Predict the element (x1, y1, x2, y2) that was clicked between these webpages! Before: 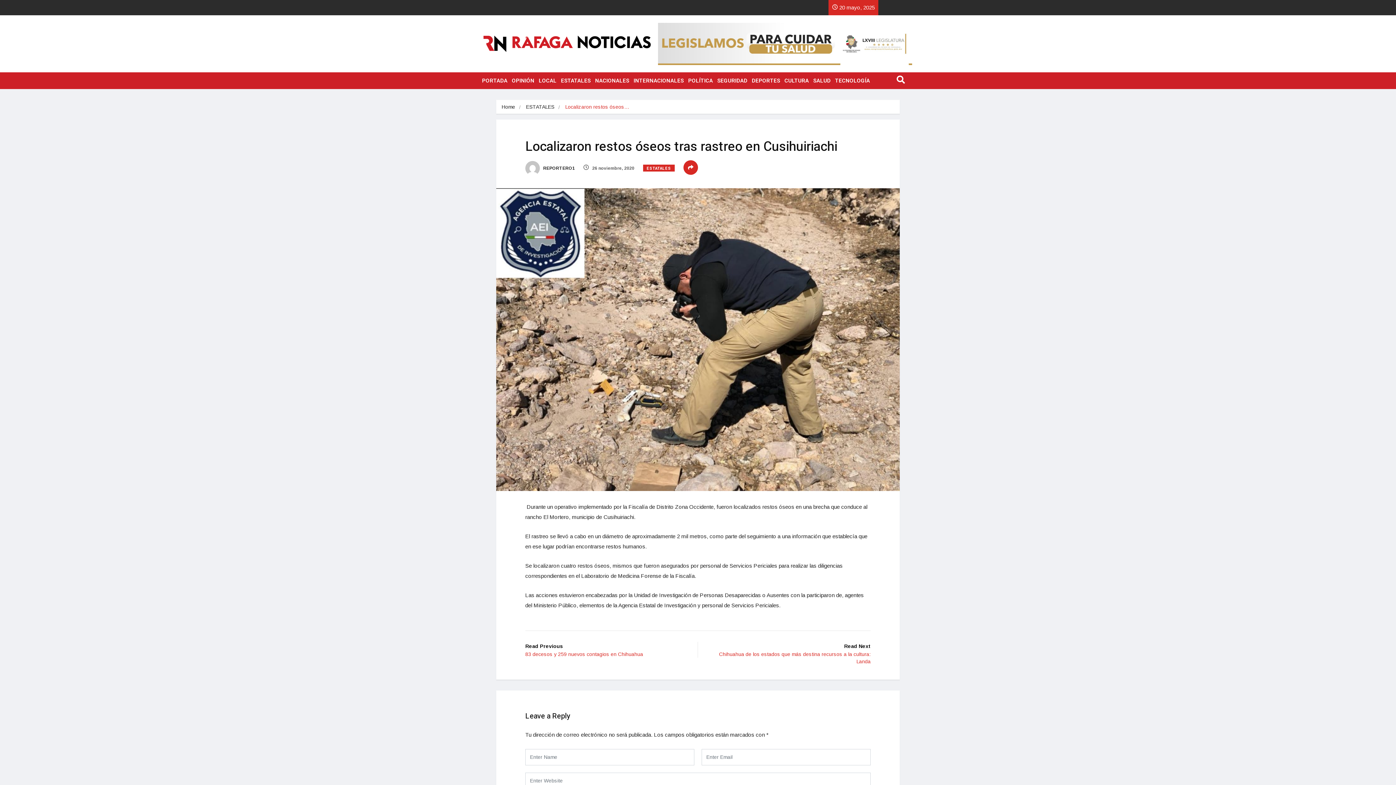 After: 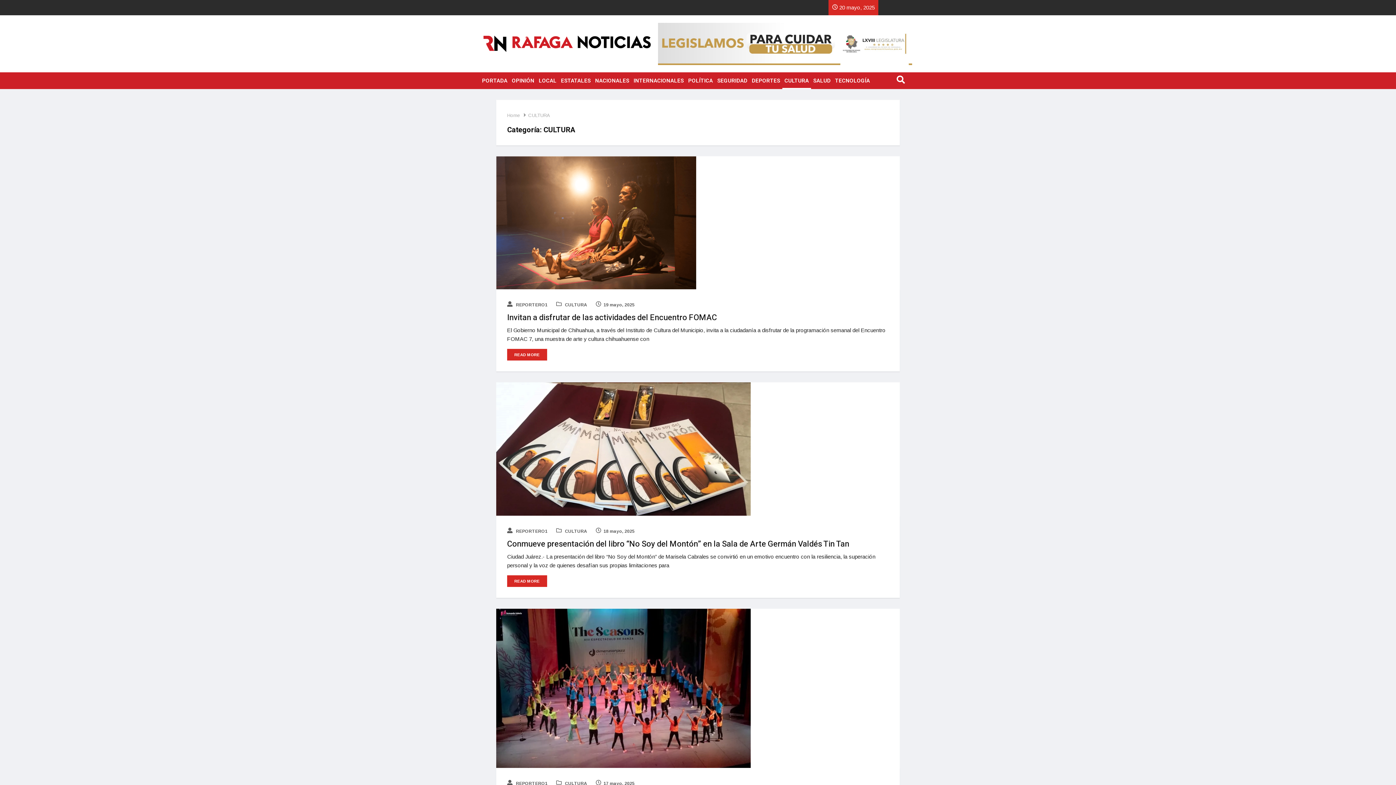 Action: bbox: (782, 72, 811, 88) label: CULTURA